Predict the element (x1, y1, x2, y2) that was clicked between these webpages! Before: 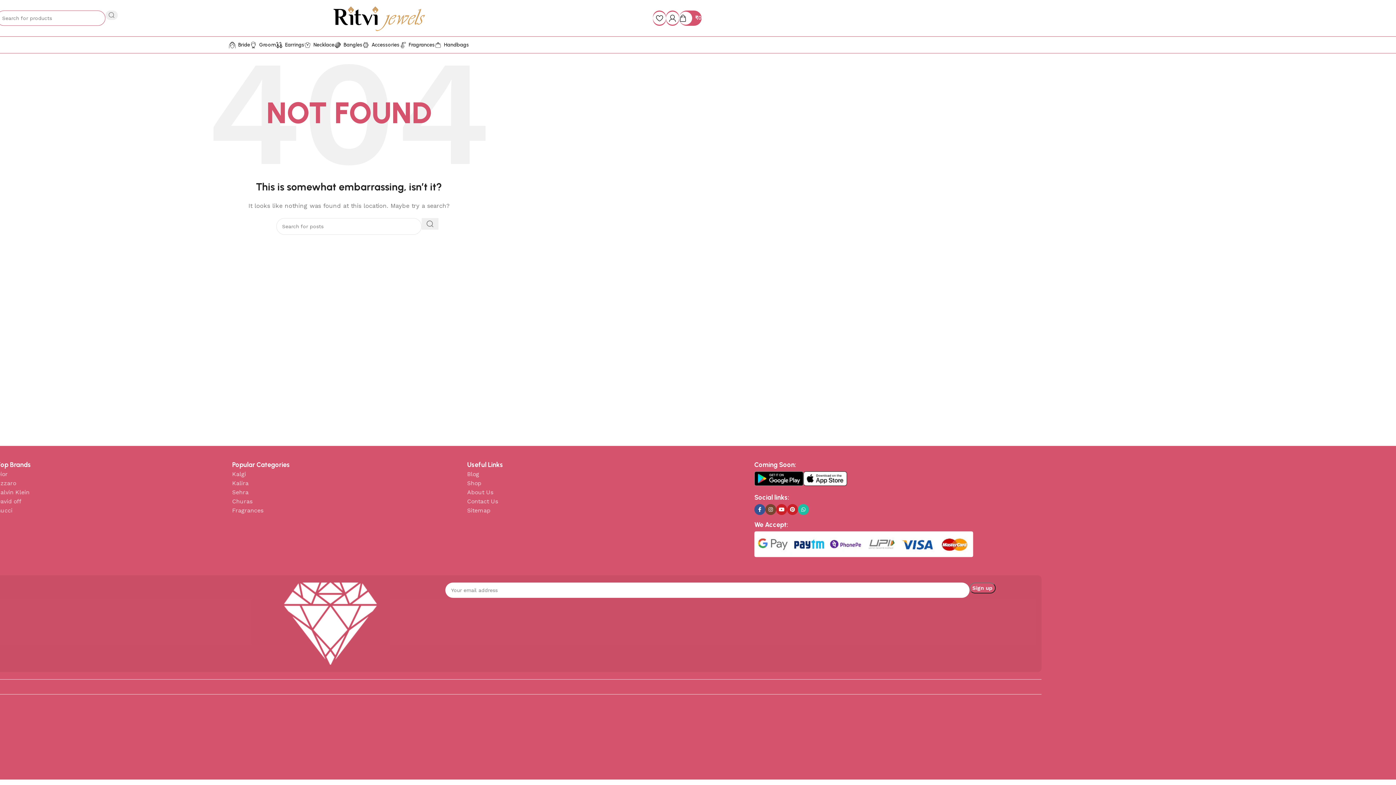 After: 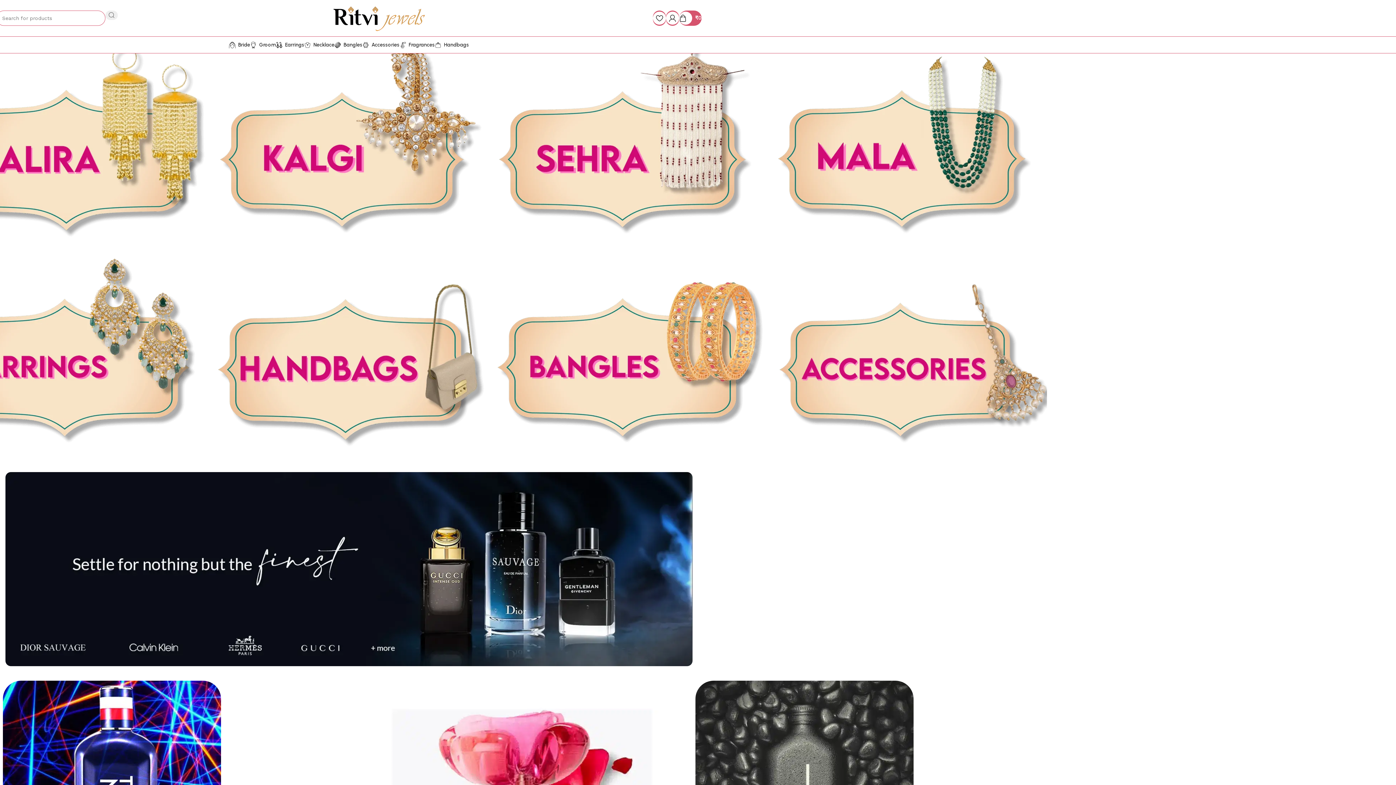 Action: label: Image link bbox: (754, 540, 973, 547)